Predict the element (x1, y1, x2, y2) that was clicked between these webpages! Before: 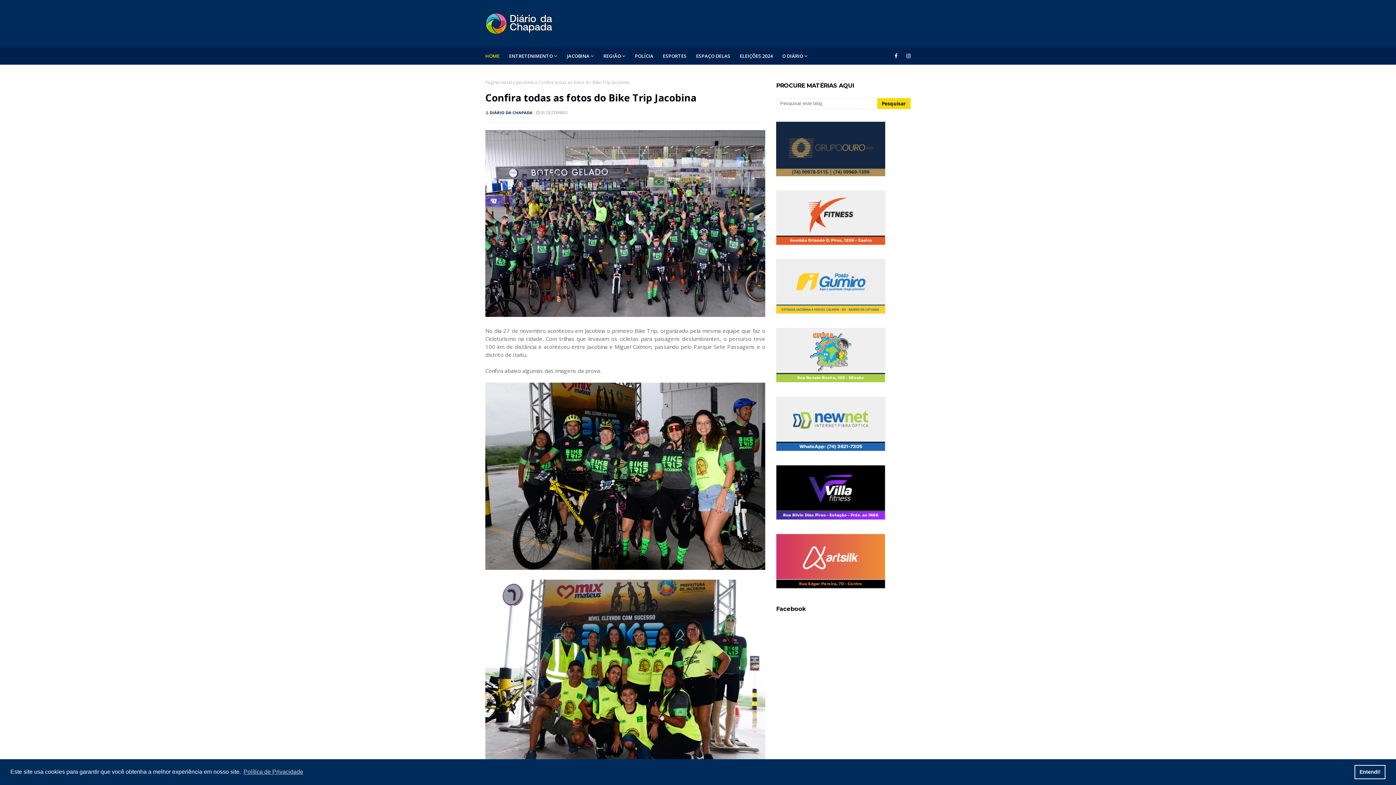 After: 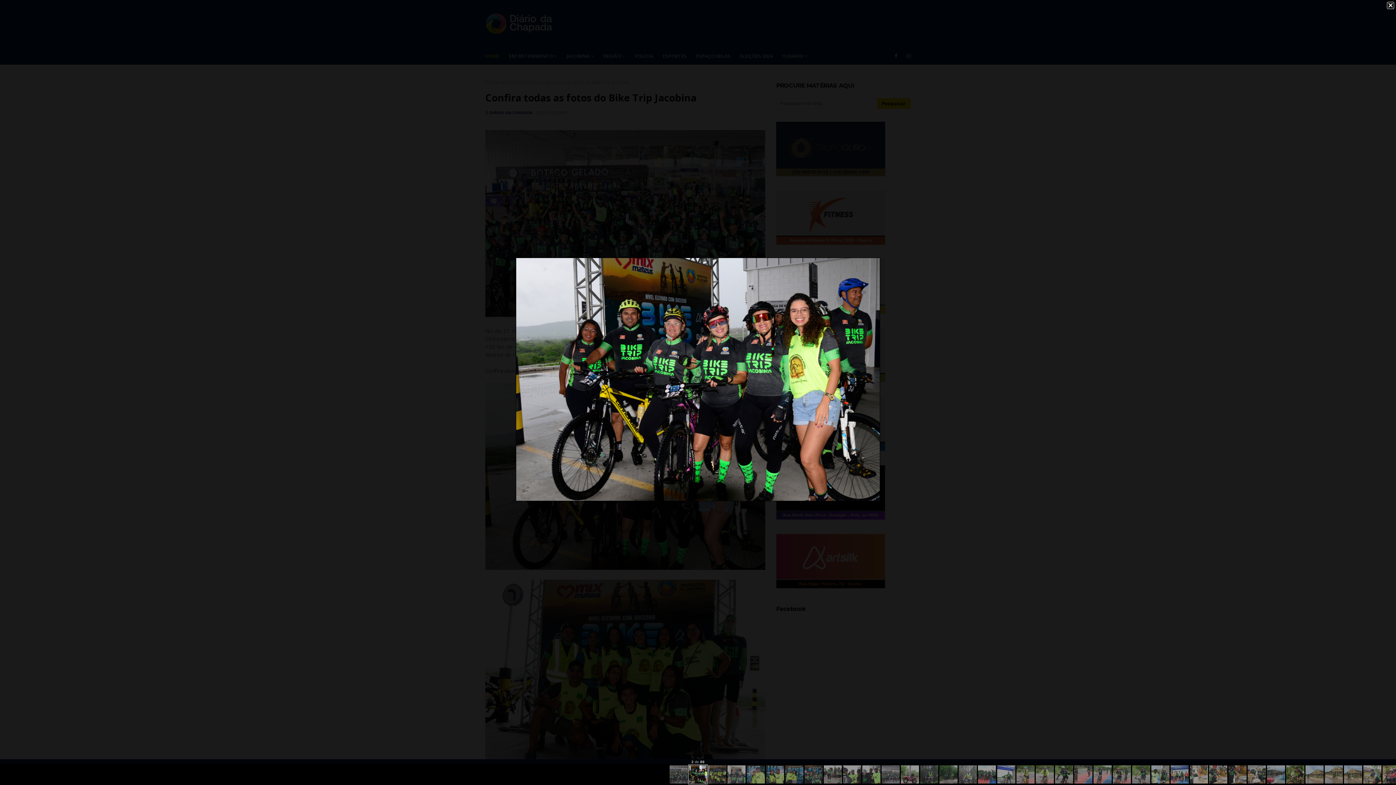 Action: bbox: (485, 564, 765, 571)